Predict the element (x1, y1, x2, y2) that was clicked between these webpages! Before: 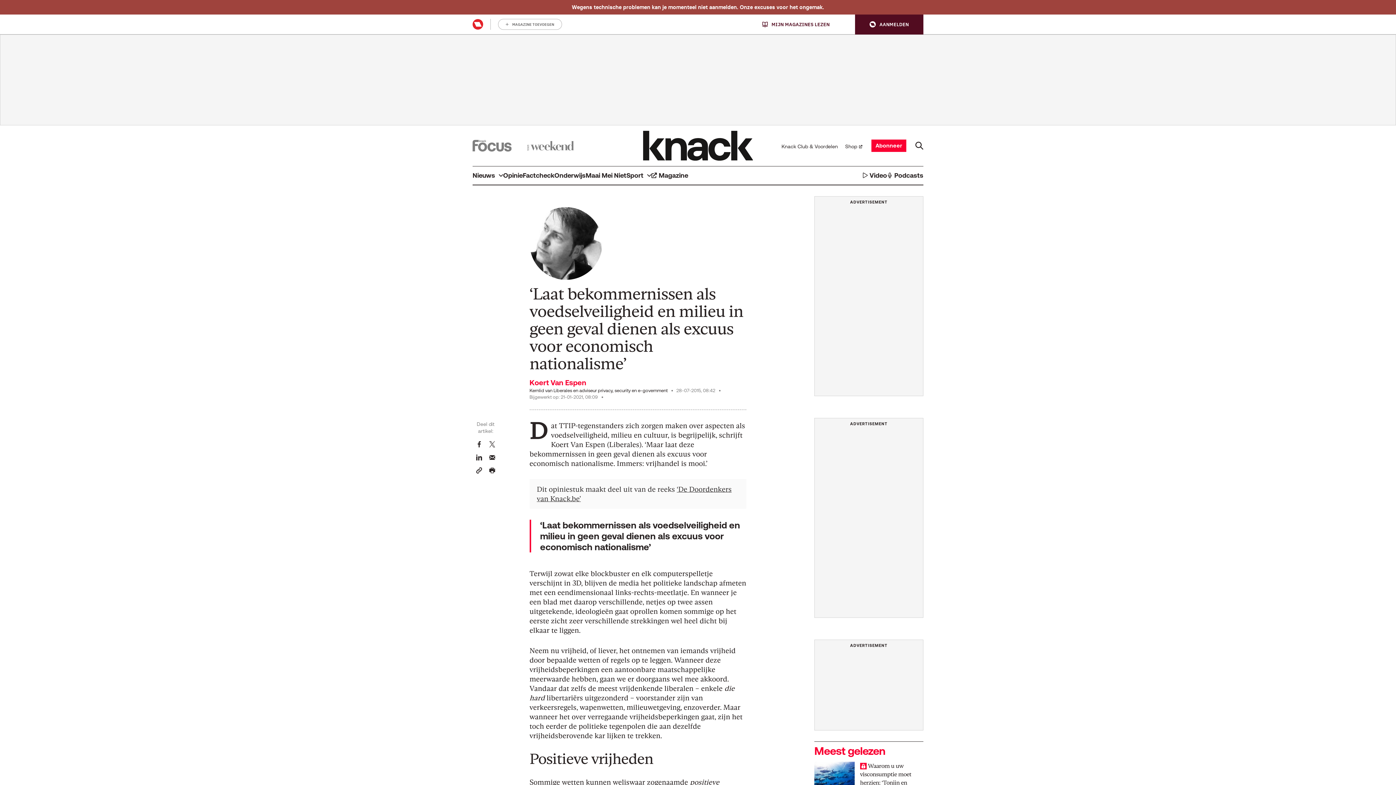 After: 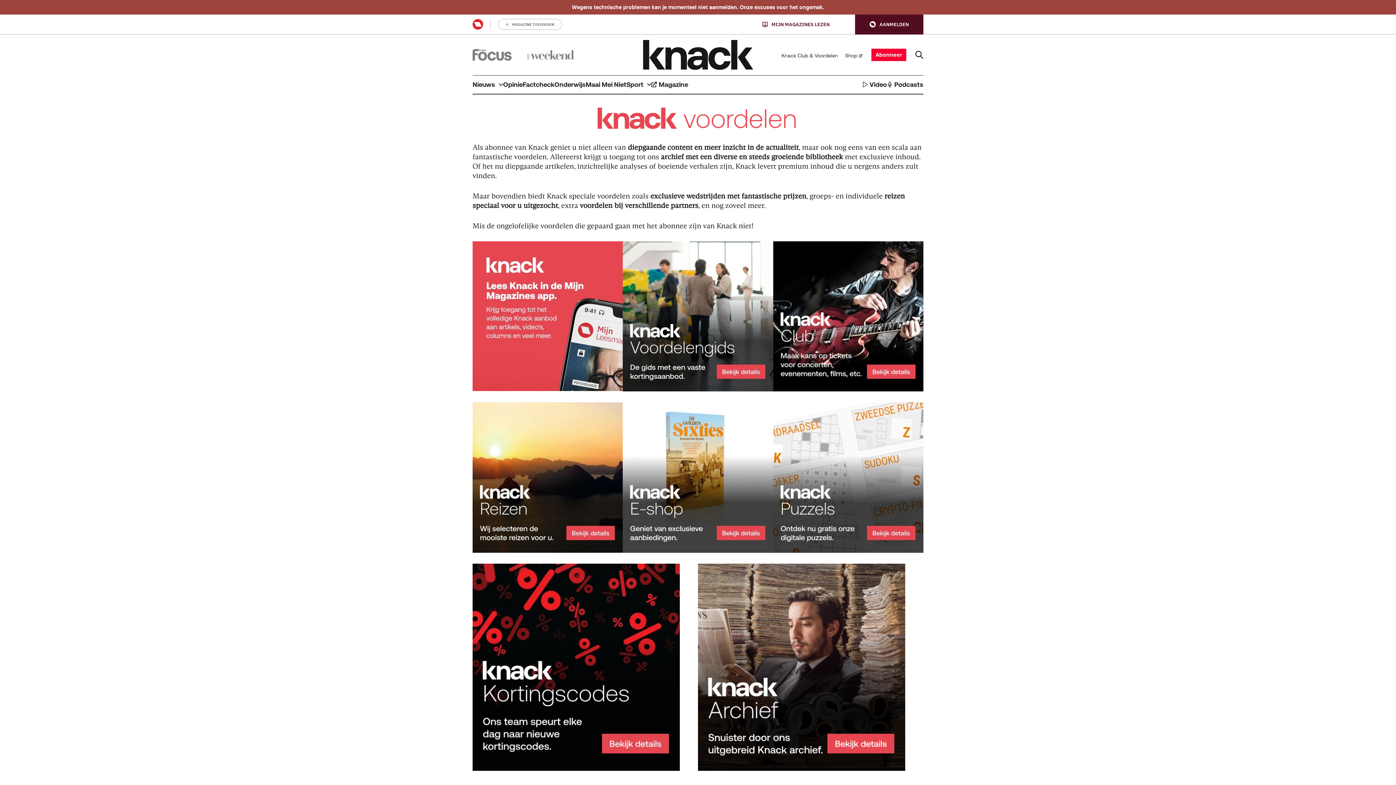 Action: label: Knack Club & Voordelen bbox: (781, 141, 841, 150)